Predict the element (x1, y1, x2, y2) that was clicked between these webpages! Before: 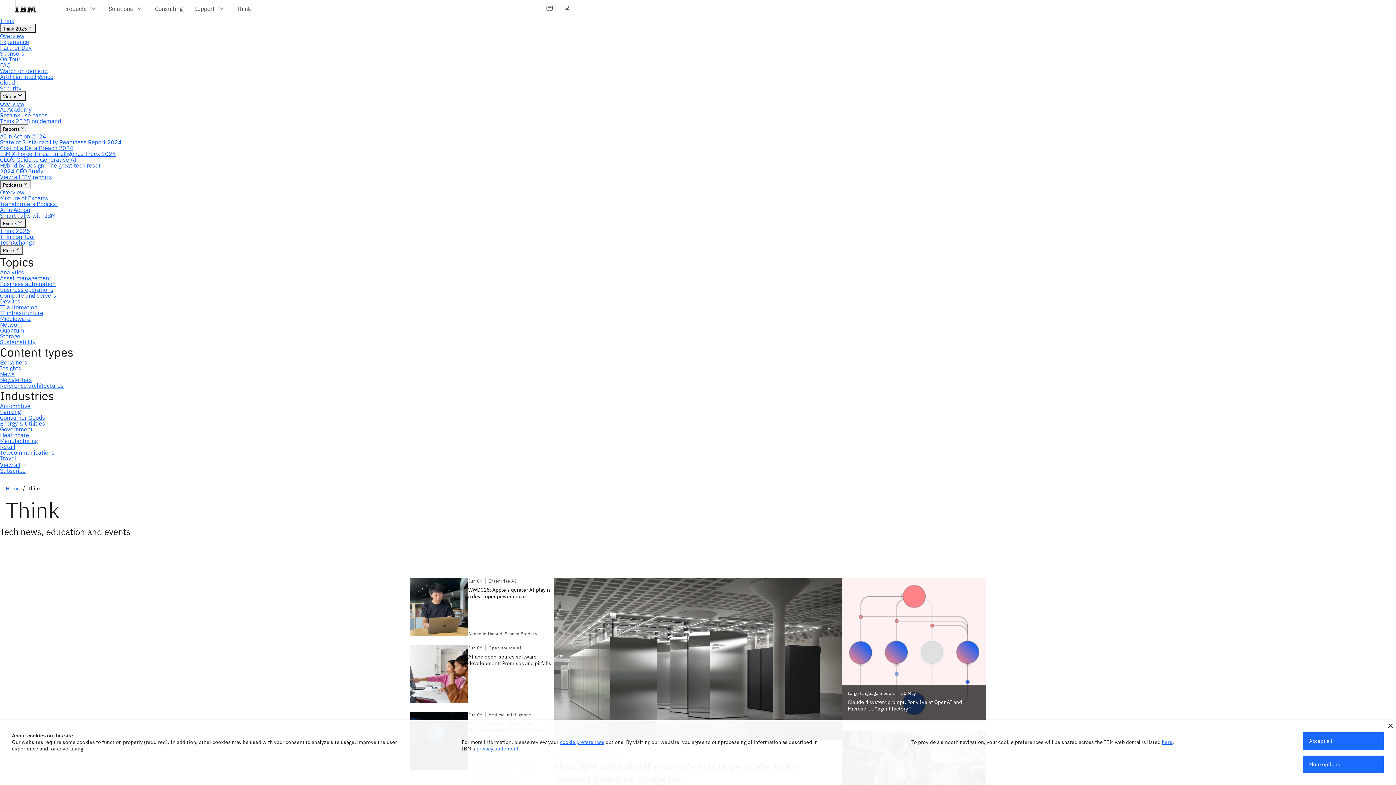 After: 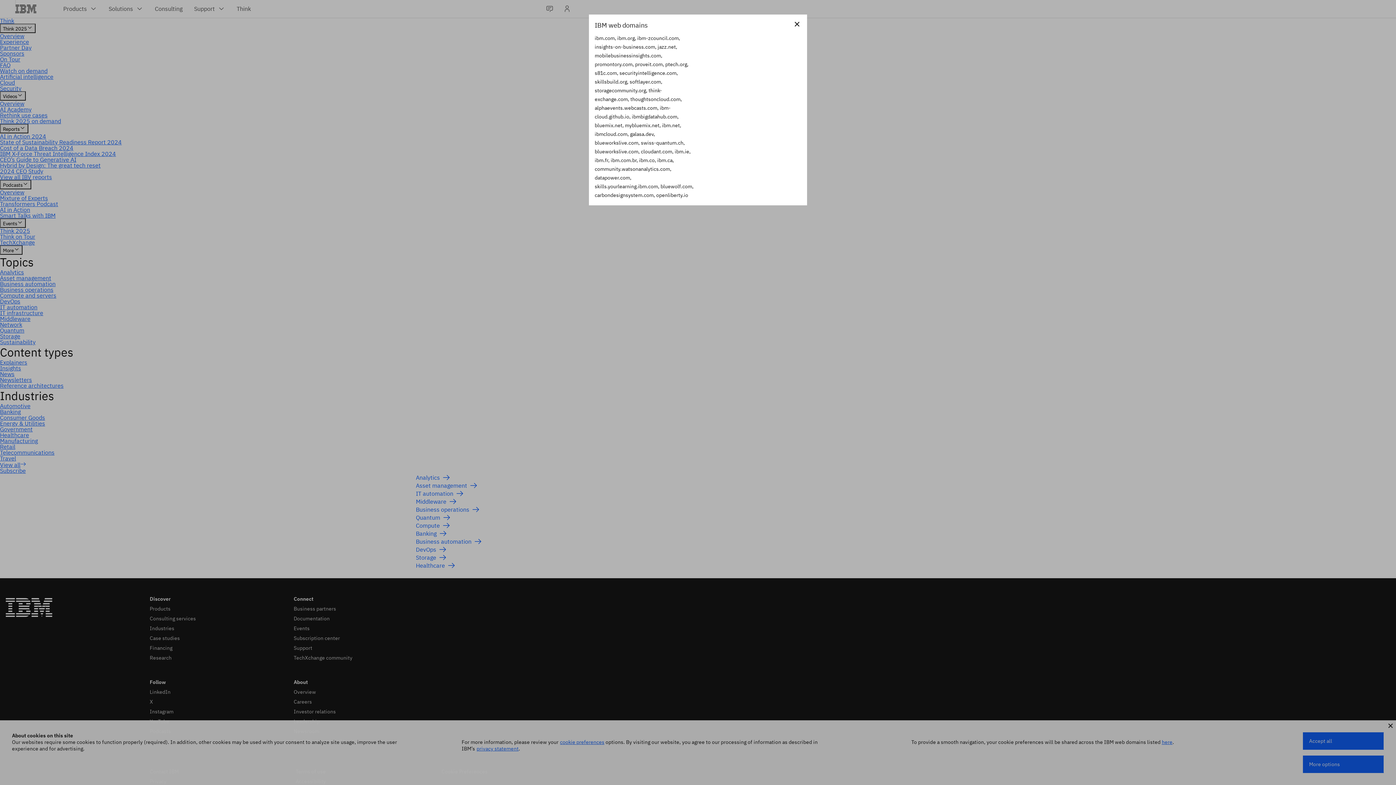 Action: label: here bbox: (1162, 739, 1172, 745)